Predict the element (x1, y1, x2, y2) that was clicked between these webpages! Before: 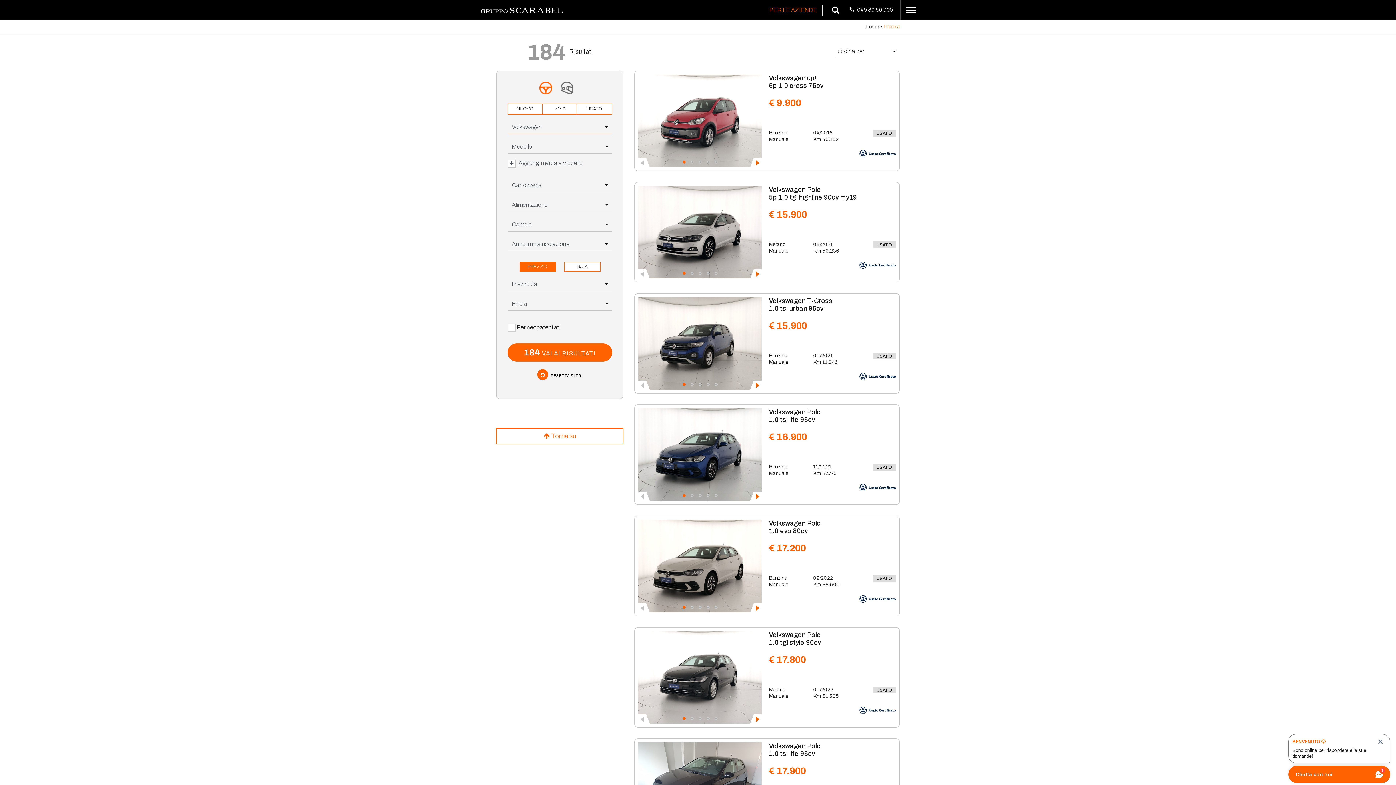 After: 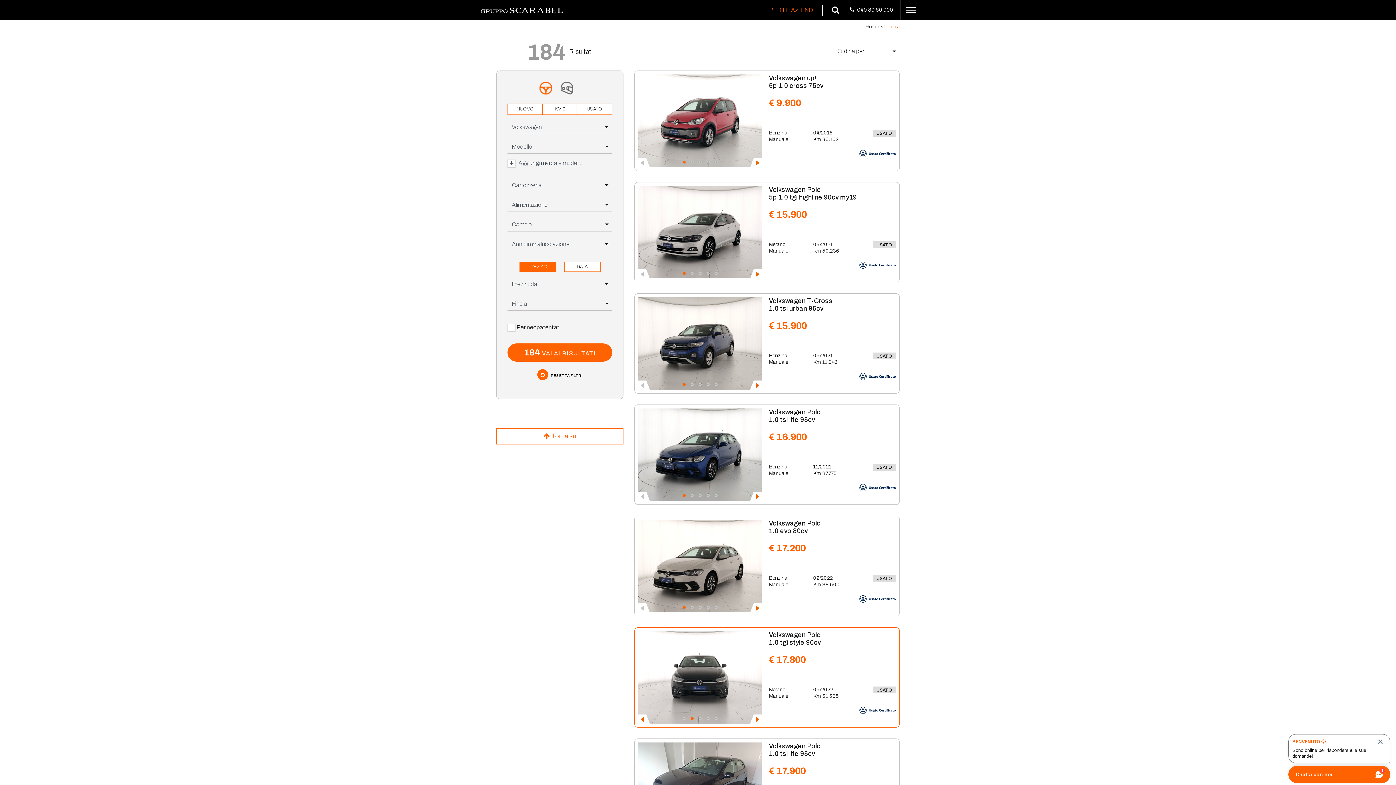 Action: bbox: (690, 714, 693, 722)